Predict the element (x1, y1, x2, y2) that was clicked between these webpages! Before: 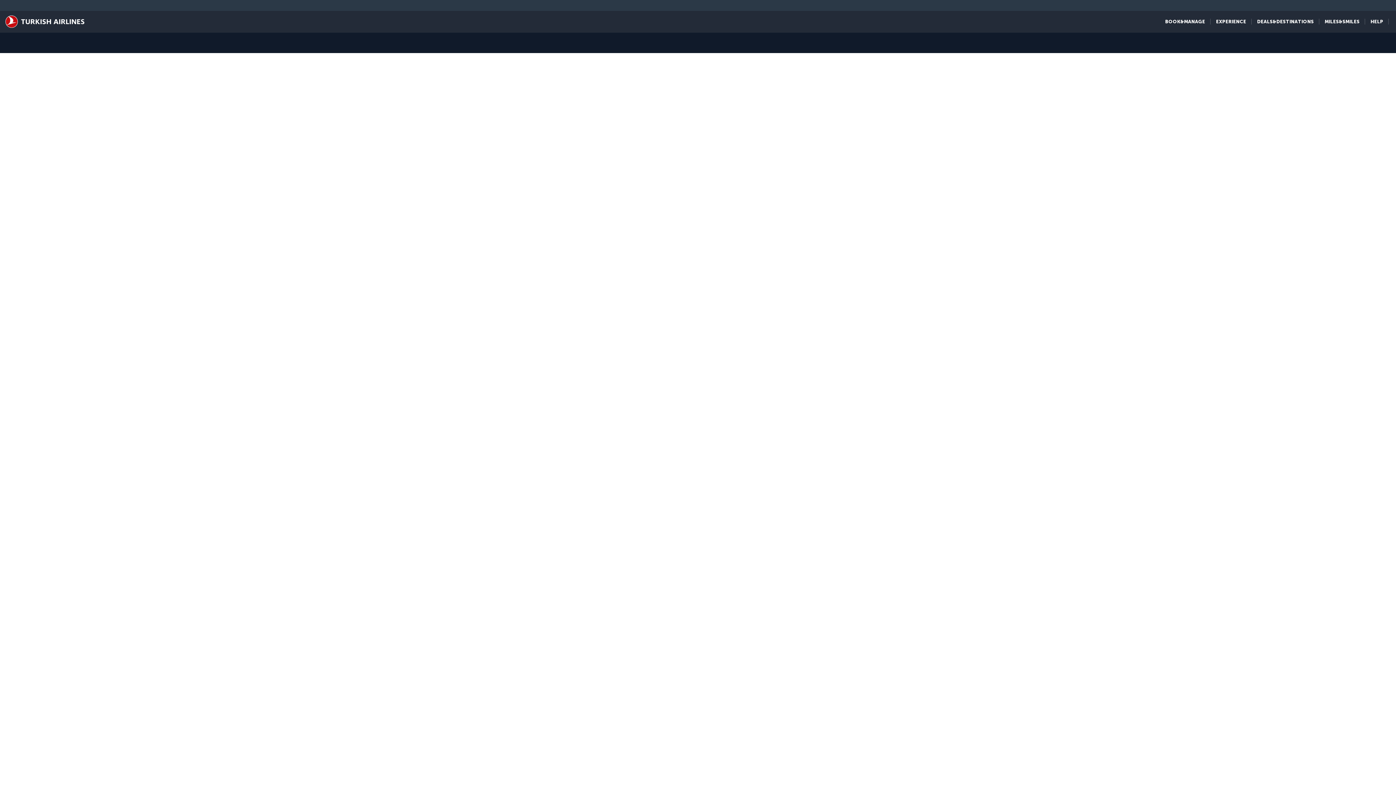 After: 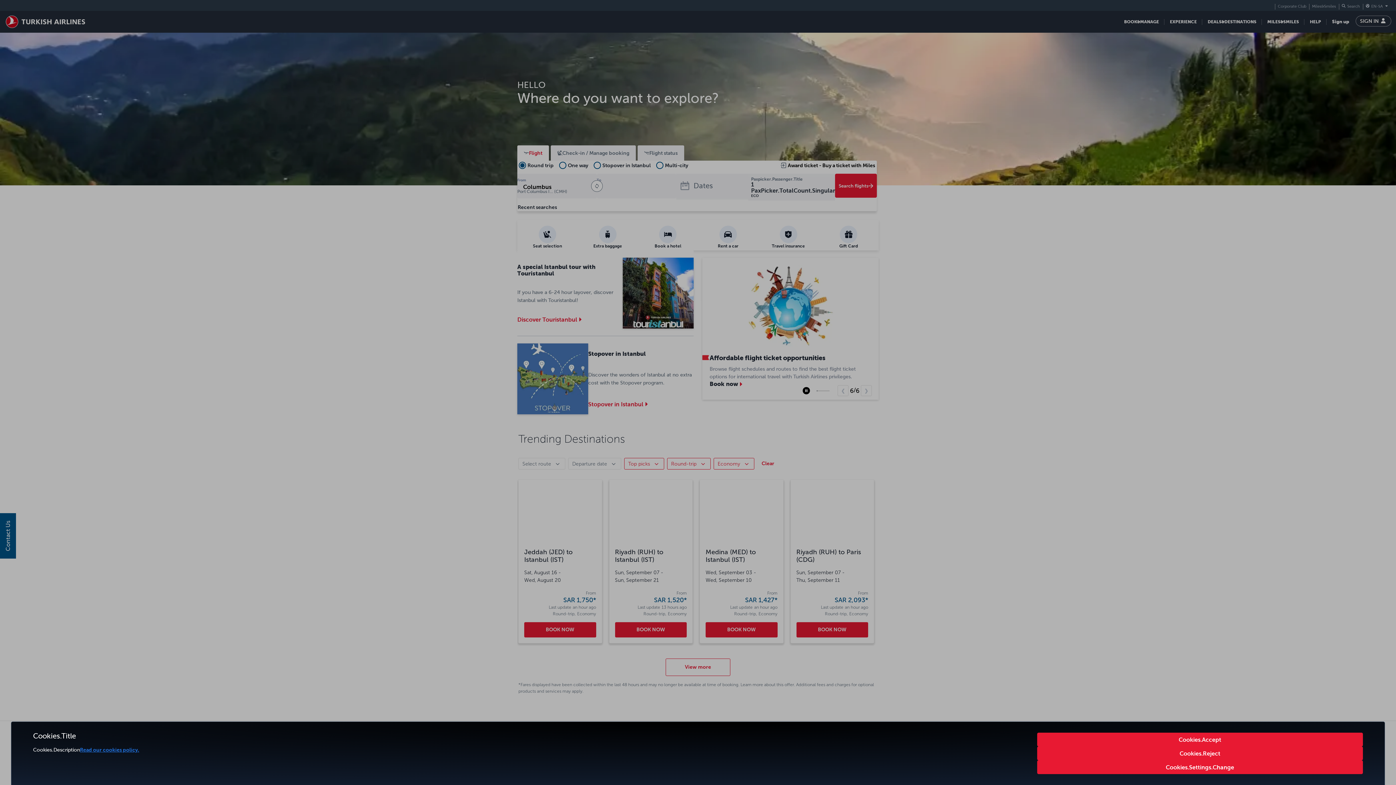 Action: bbox: (5, 14, 84, 29)